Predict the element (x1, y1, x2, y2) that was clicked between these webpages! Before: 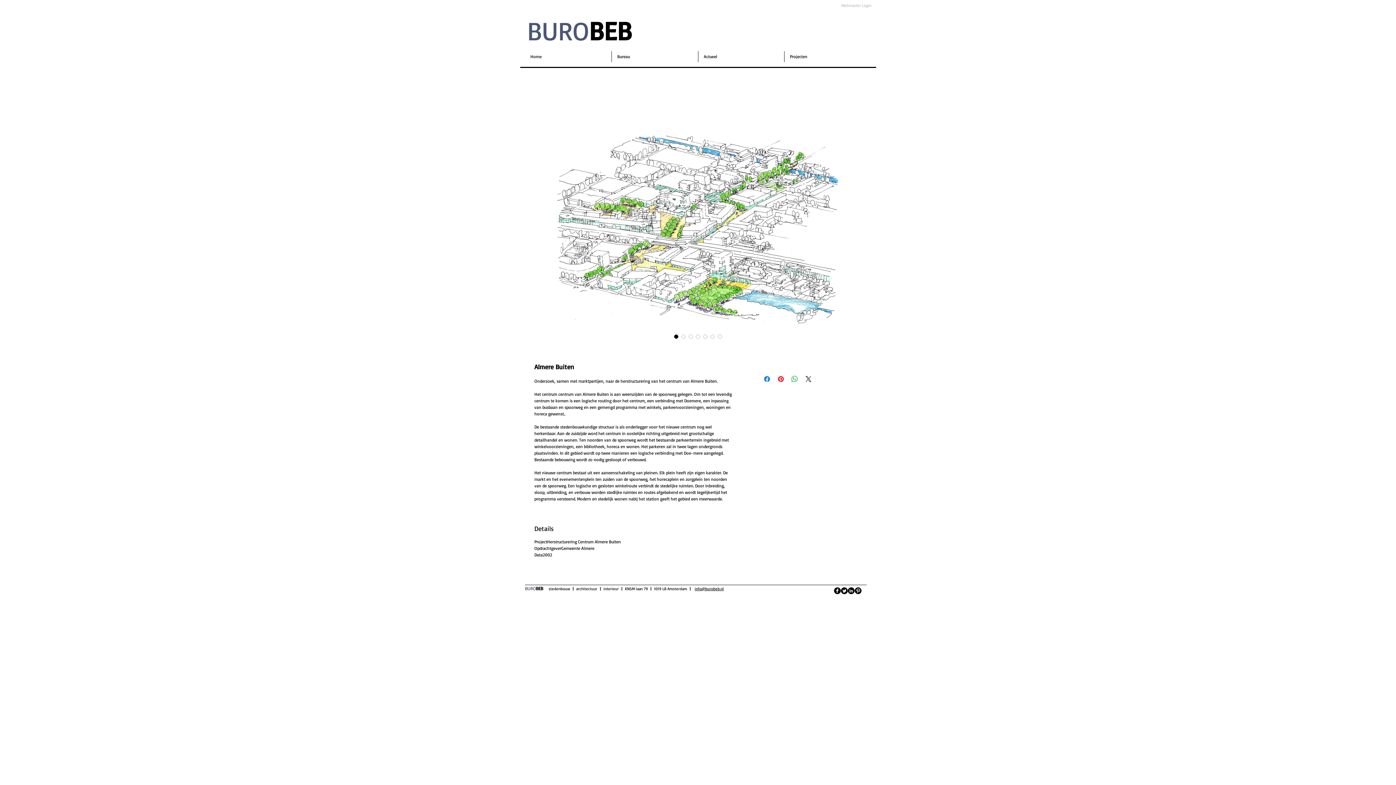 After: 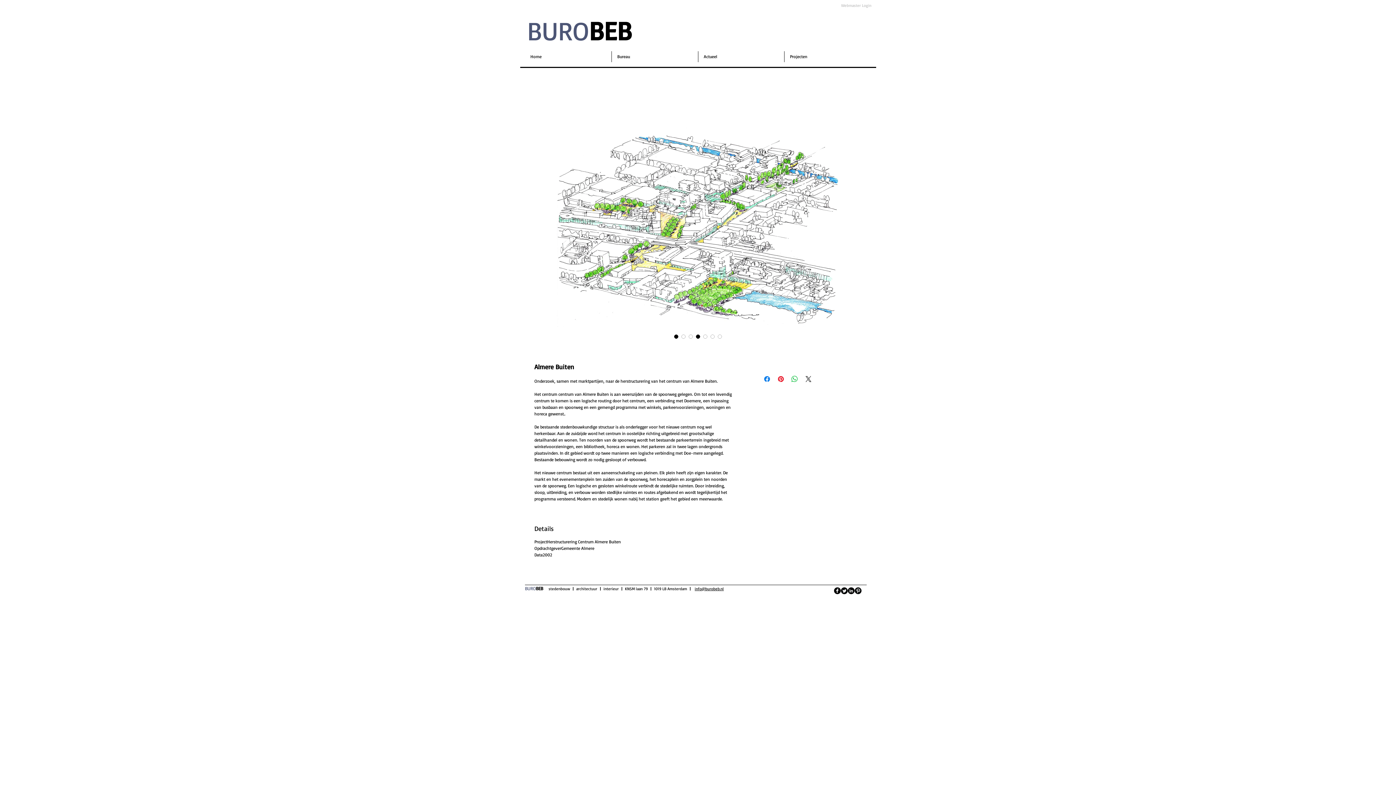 Action: bbox: (694, 333, 701, 340) label: Afbeeldingkiezer: Almere Buiten